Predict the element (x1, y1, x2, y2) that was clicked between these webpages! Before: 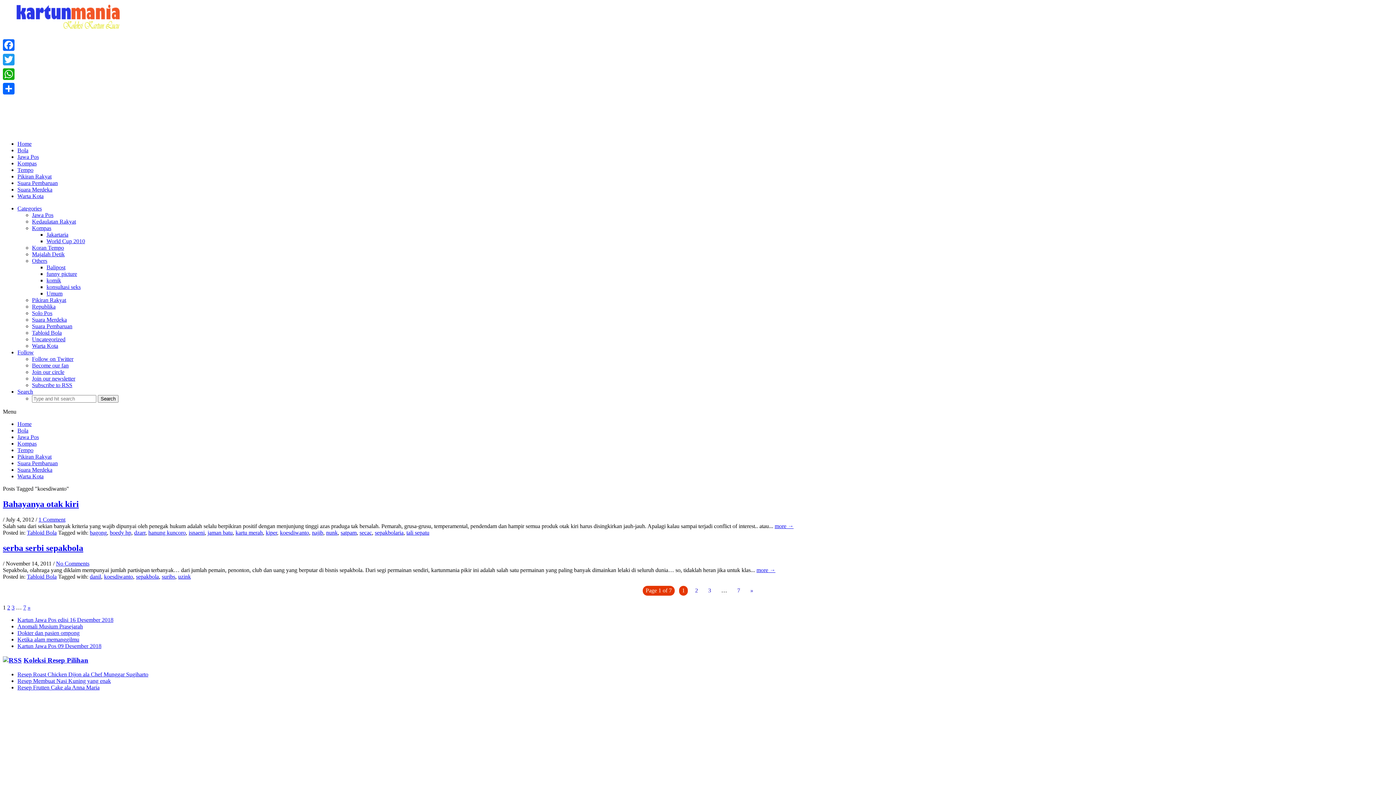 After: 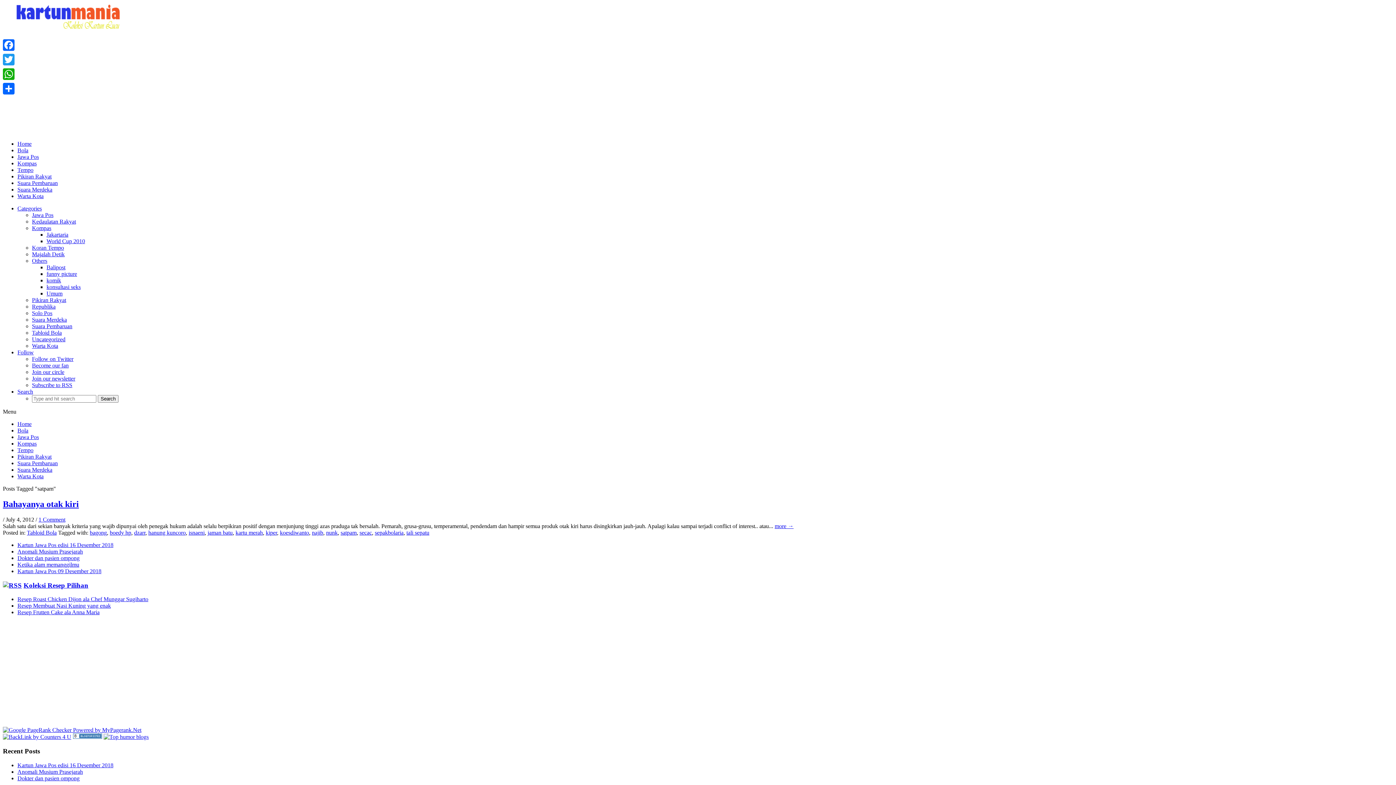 Action: label: satpam bbox: (340, 529, 356, 535)